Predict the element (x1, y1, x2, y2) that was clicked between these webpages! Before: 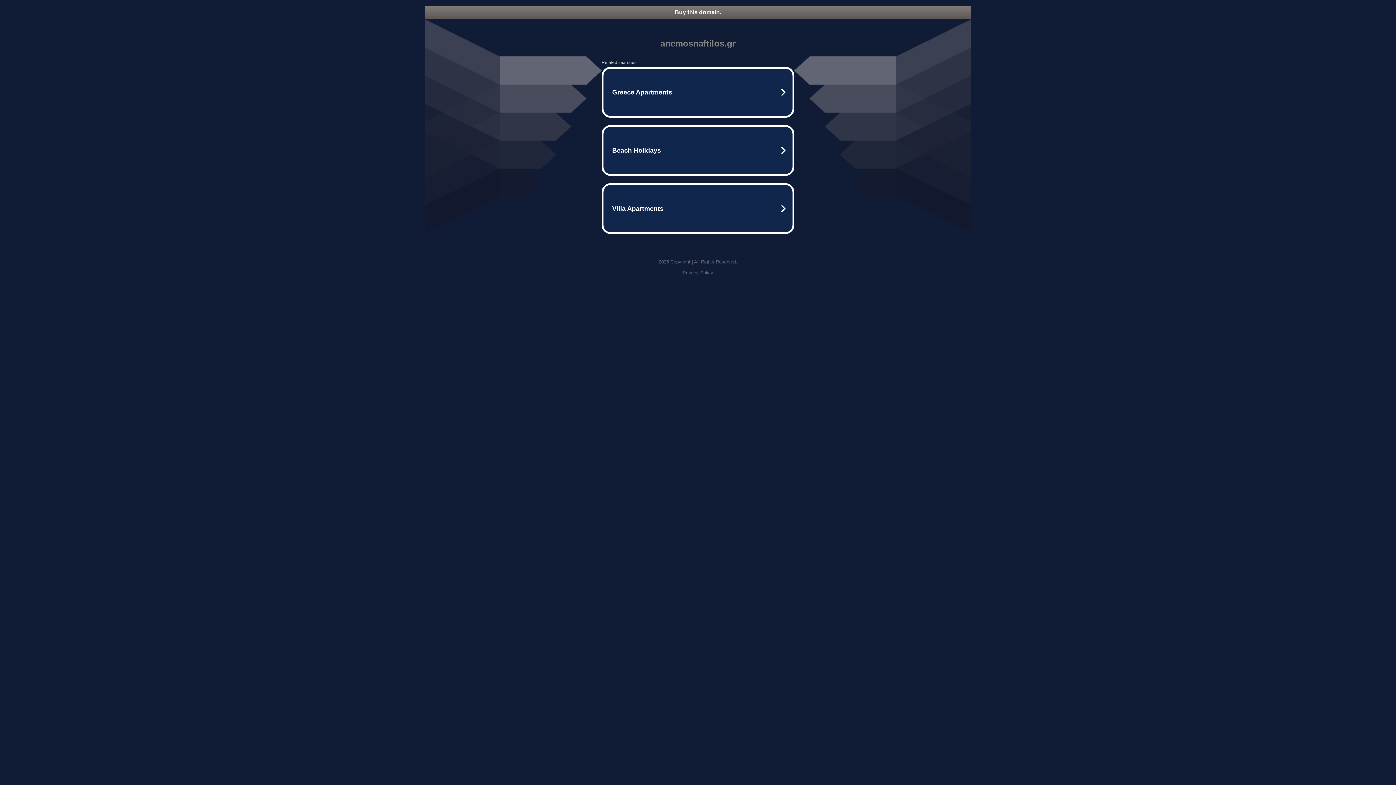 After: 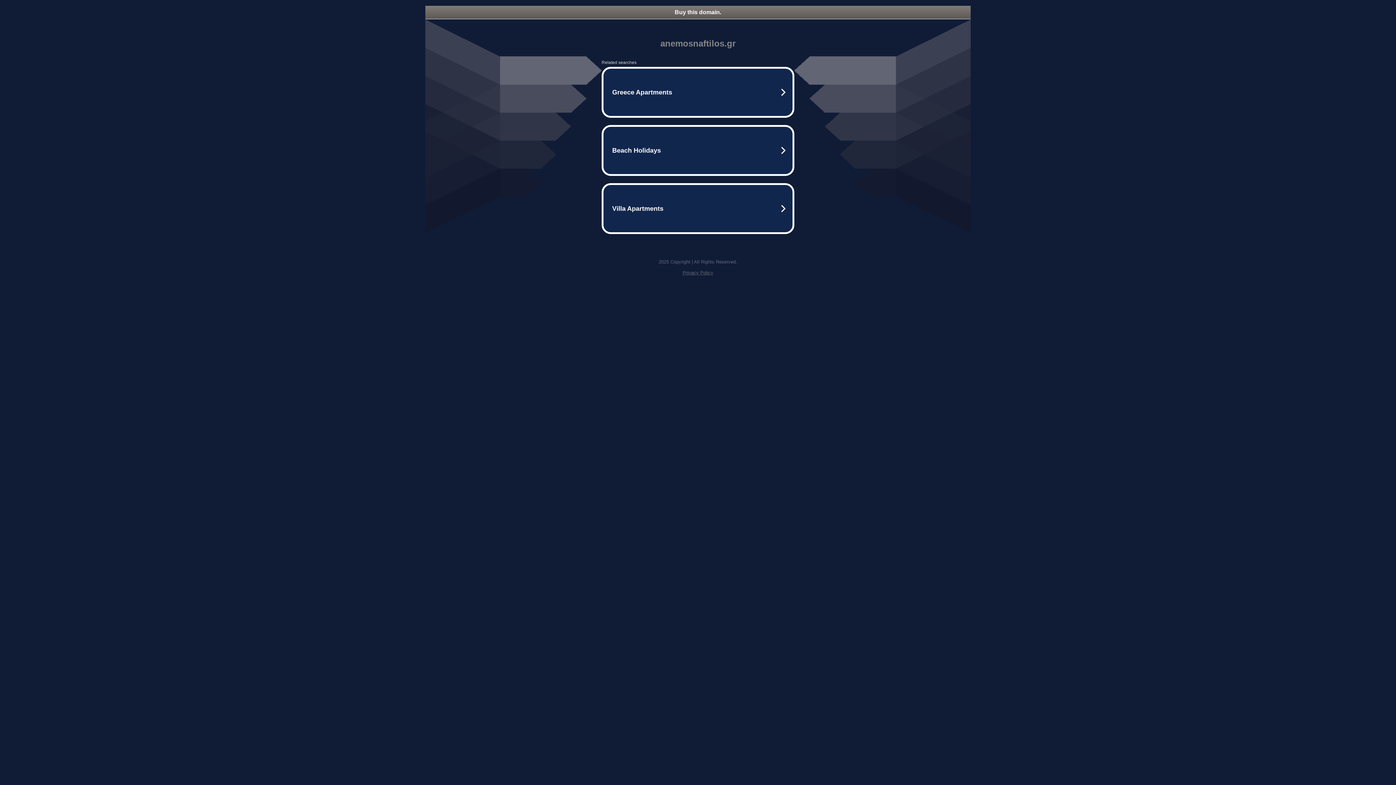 Action: bbox: (425, 5, 970, 18) label: Buy this domain.